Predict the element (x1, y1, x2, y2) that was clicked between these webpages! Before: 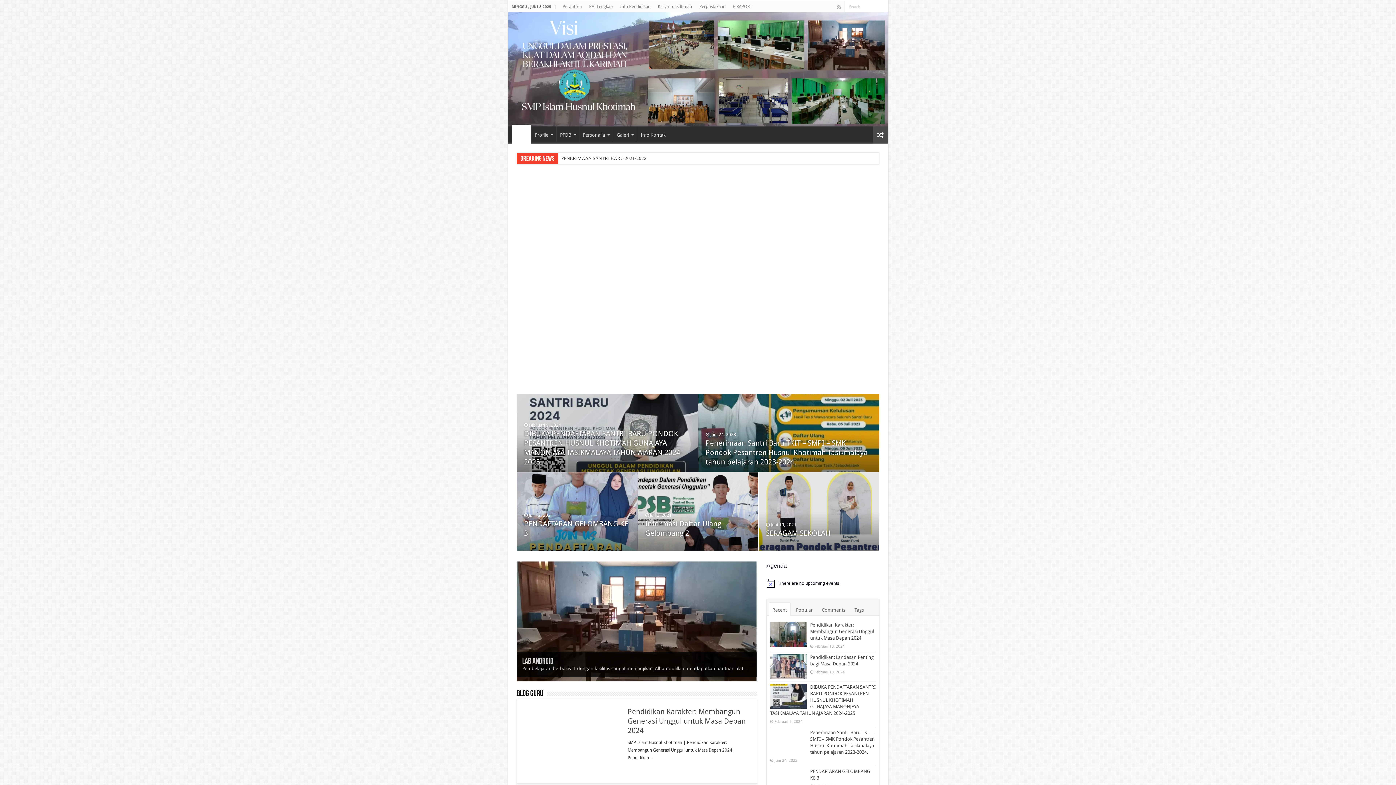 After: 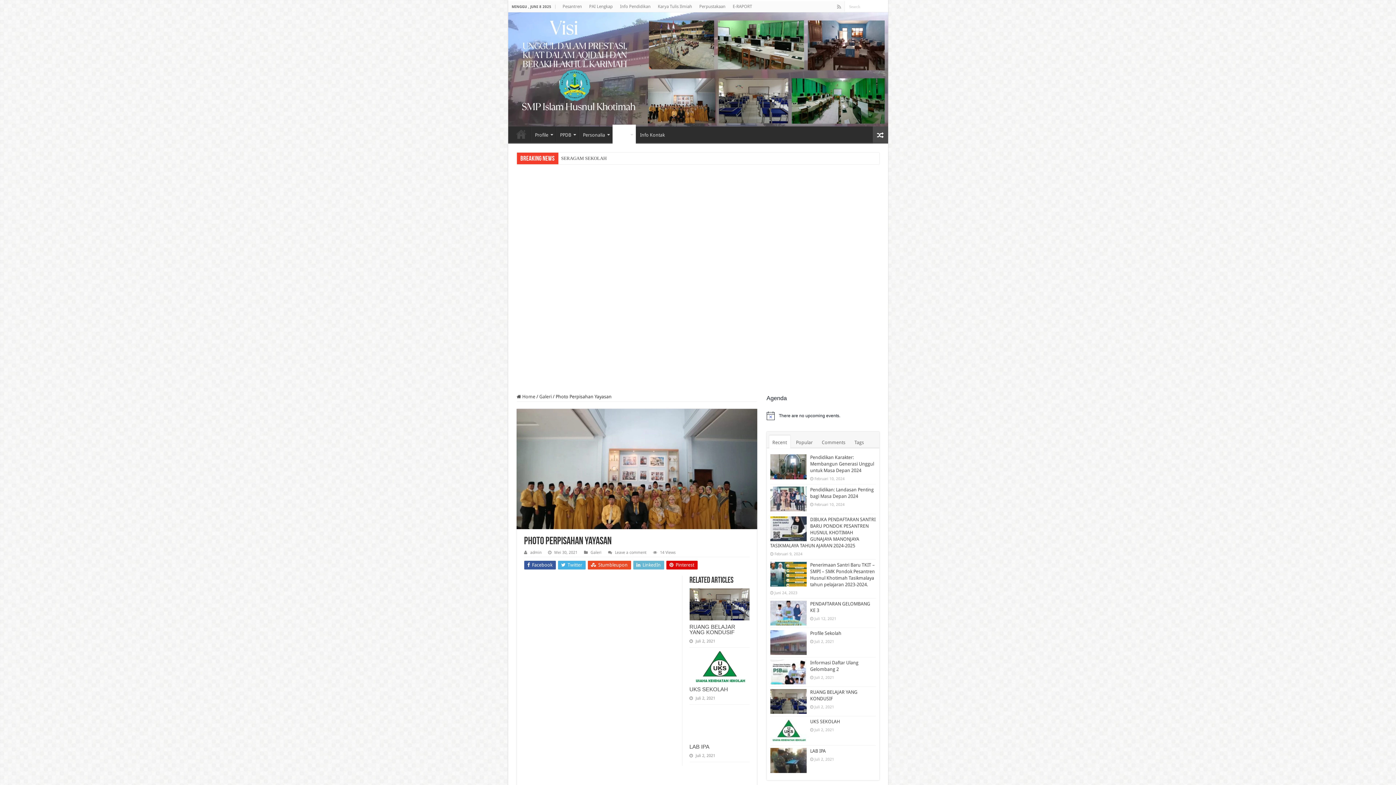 Action: bbox: (872, 126, 888, 143)